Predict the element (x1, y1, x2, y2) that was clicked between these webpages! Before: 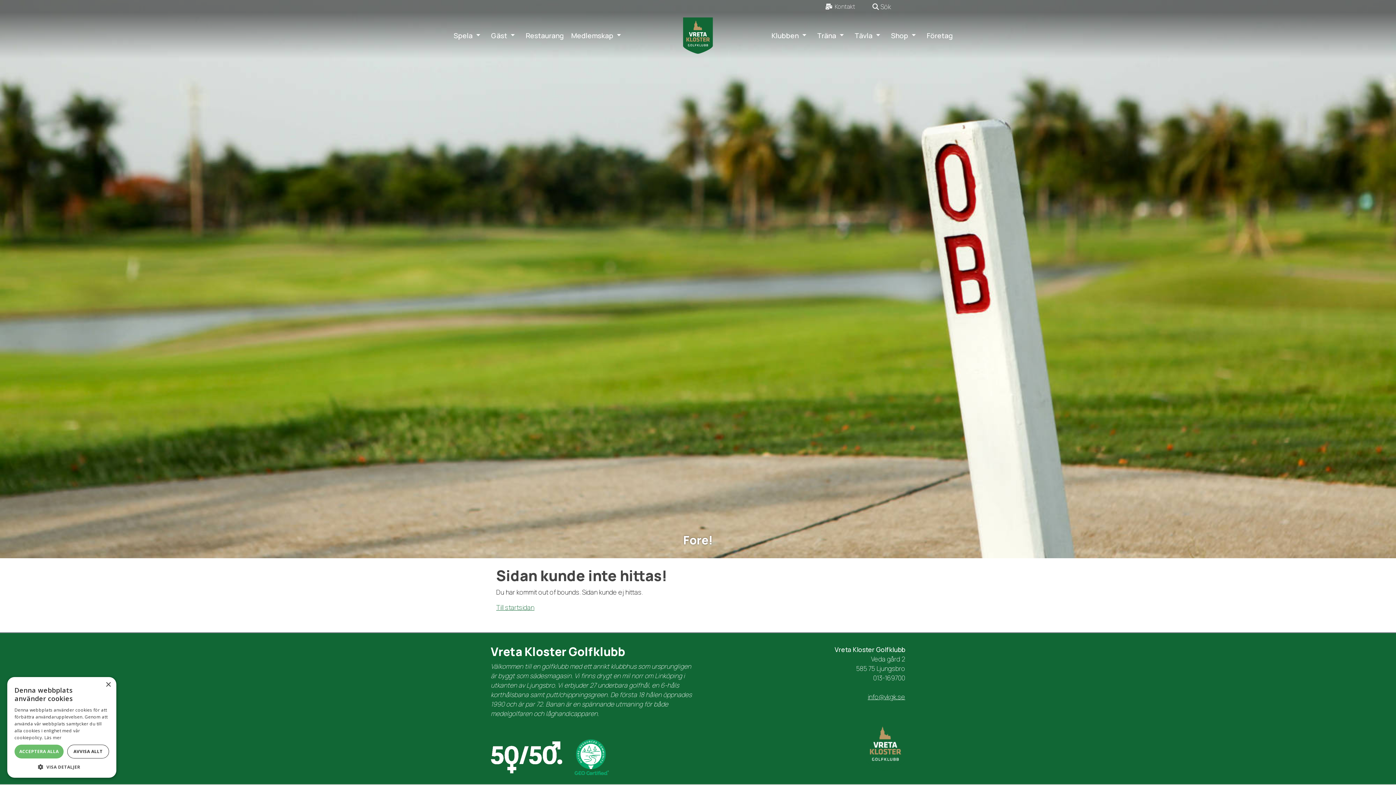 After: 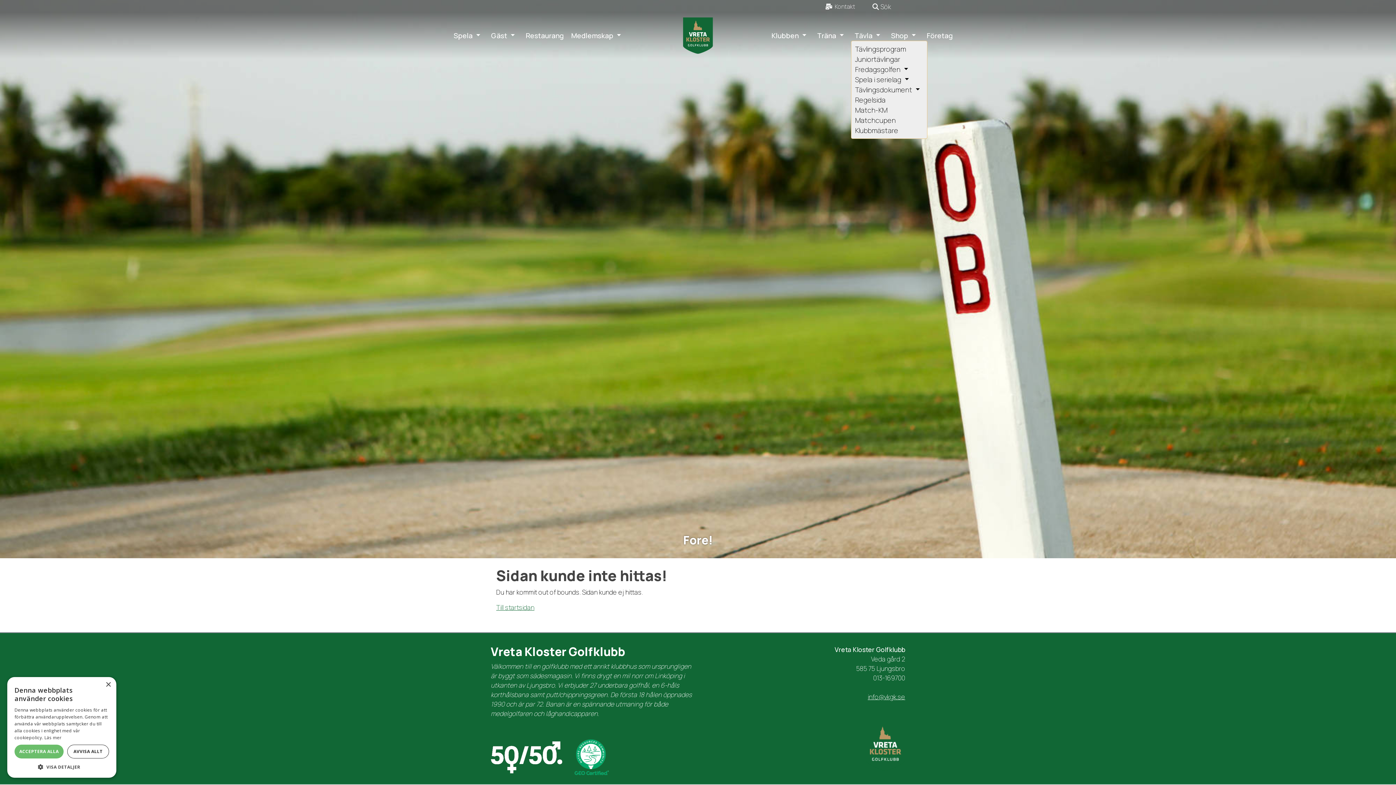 Action: bbox: (872, 30, 884, 40)